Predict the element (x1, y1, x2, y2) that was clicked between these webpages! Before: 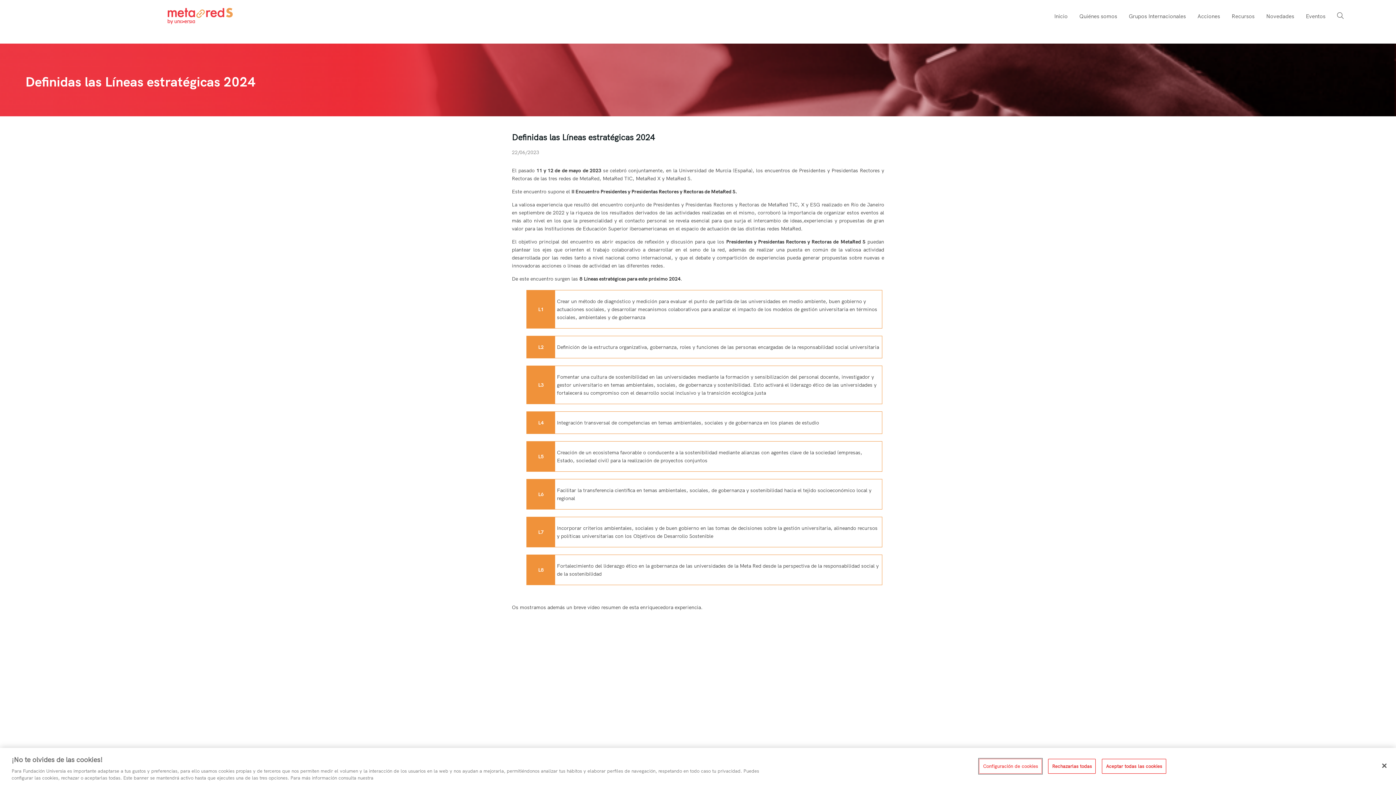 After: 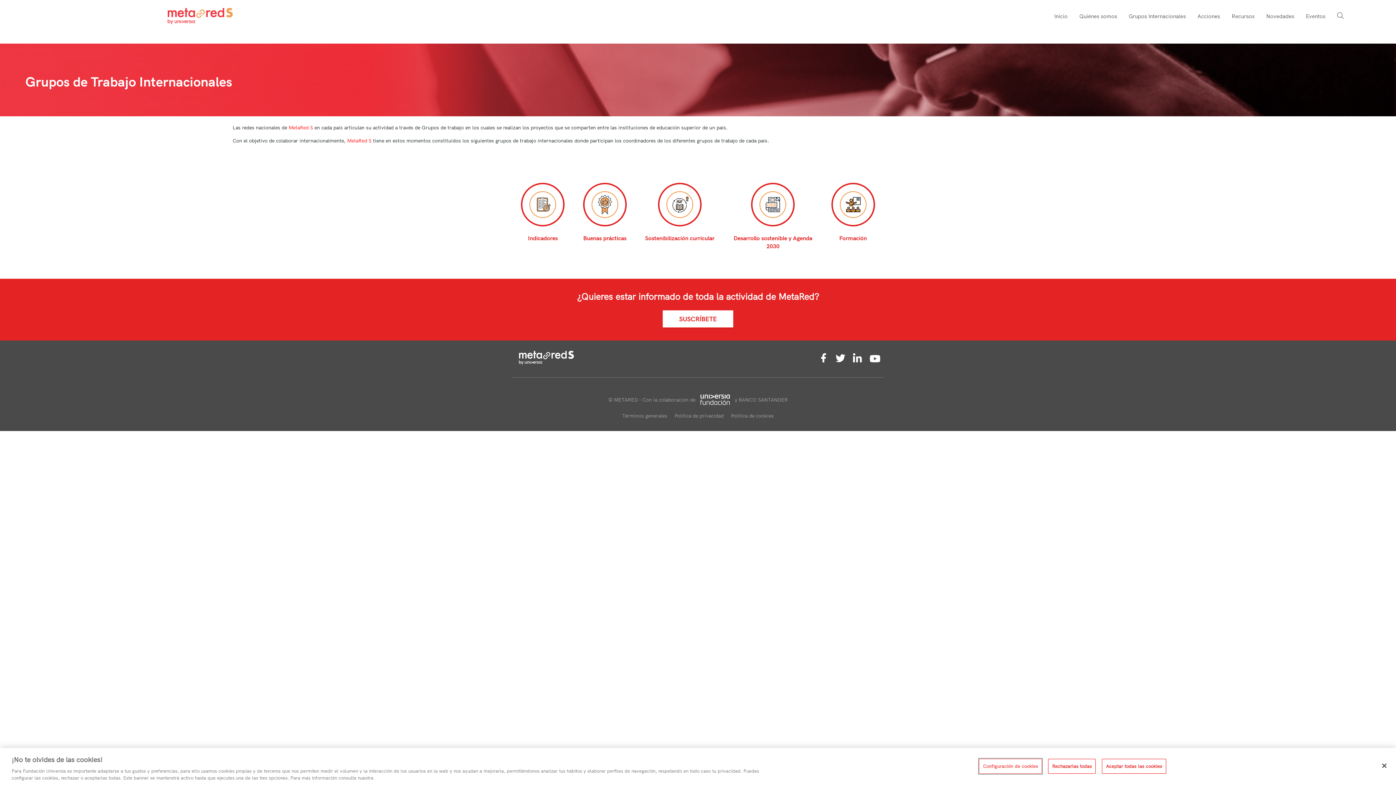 Action: bbox: (1123, 6, 1191, 26) label: Grupos Internacionales